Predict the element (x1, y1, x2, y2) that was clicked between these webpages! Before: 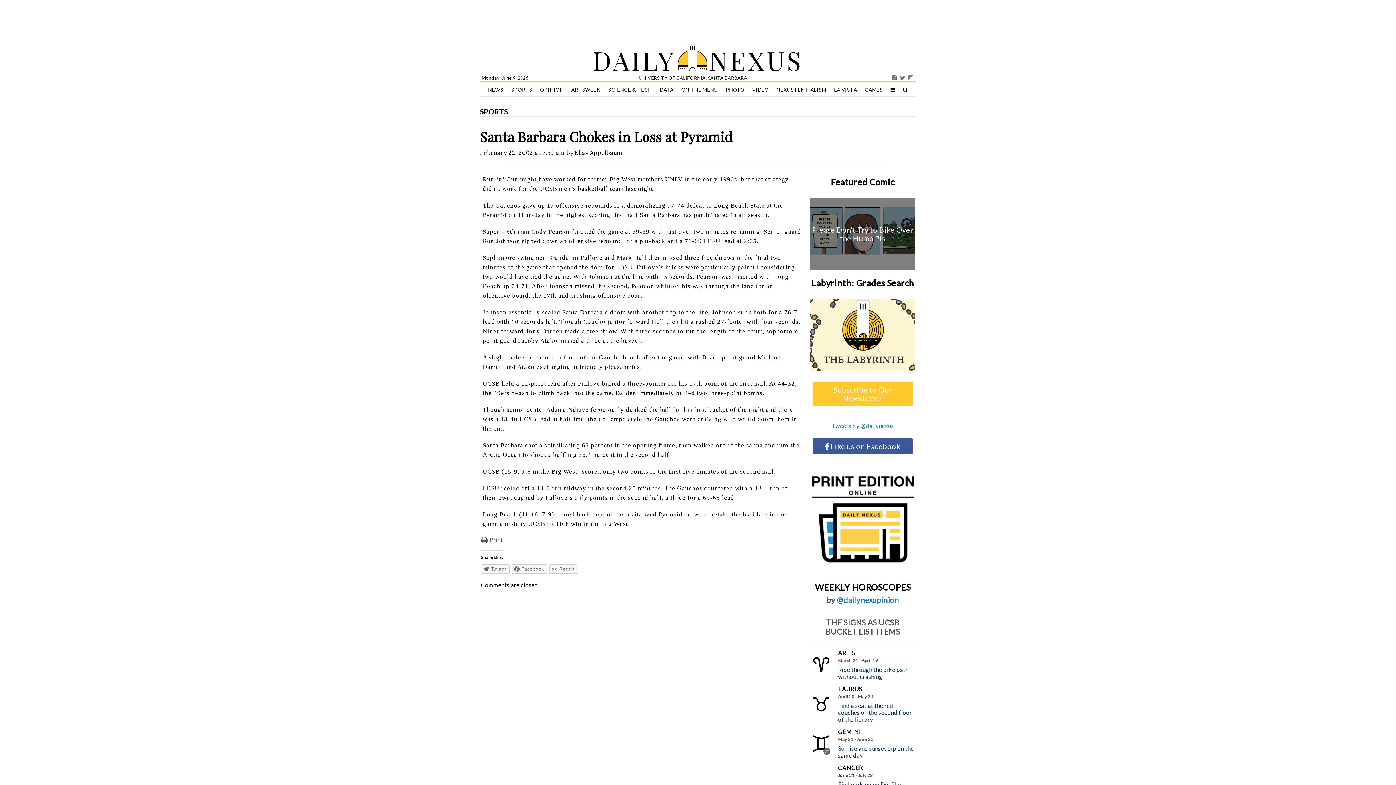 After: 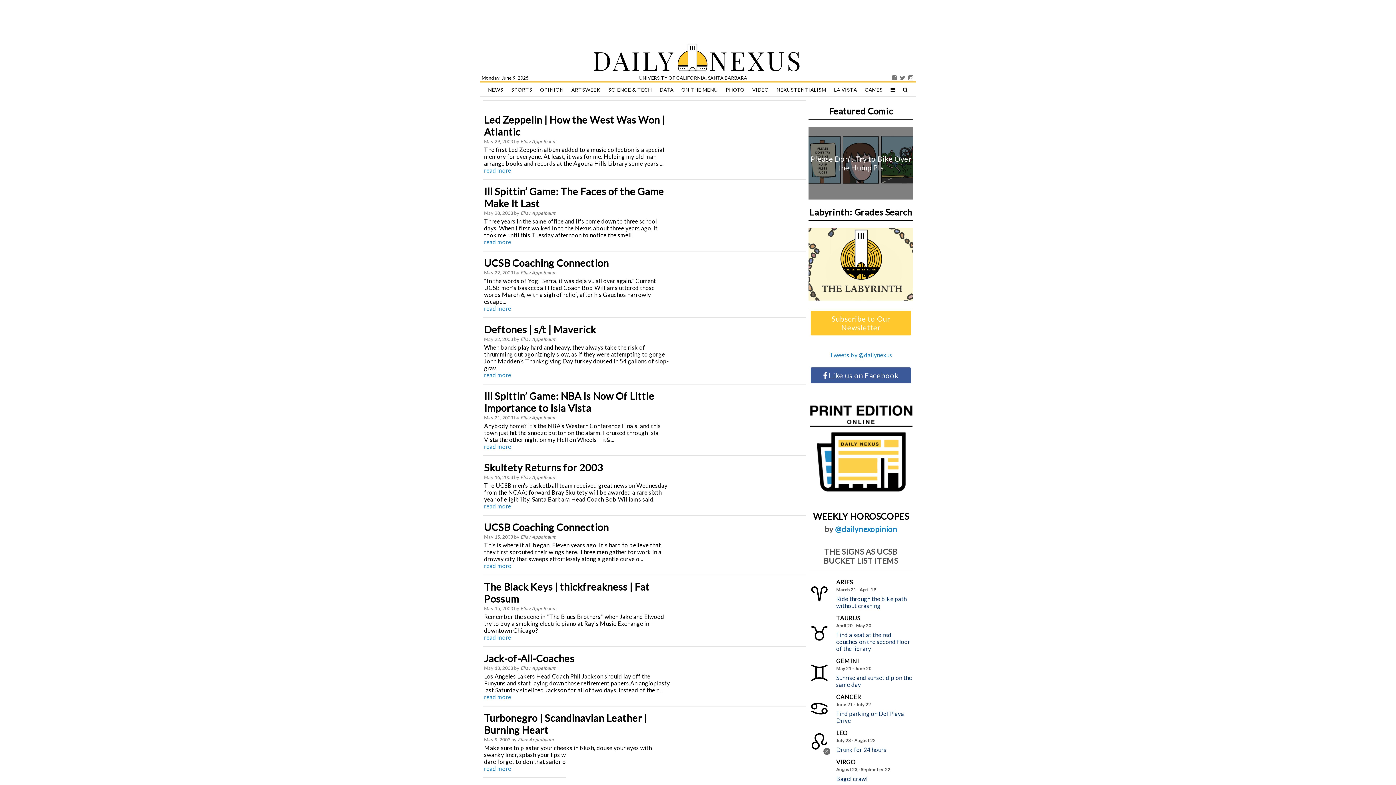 Action: label: Eliav Appelbaum bbox: (574, 149, 622, 156)